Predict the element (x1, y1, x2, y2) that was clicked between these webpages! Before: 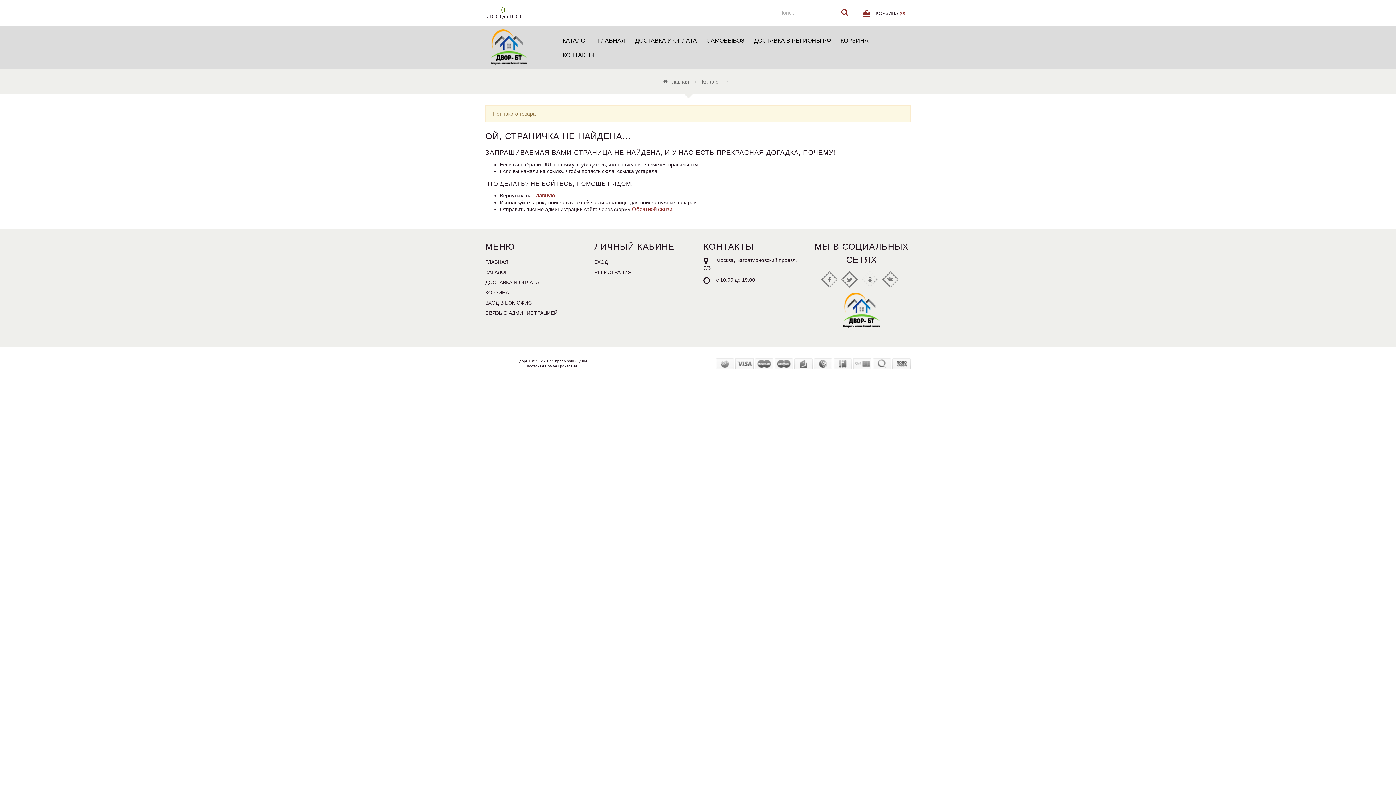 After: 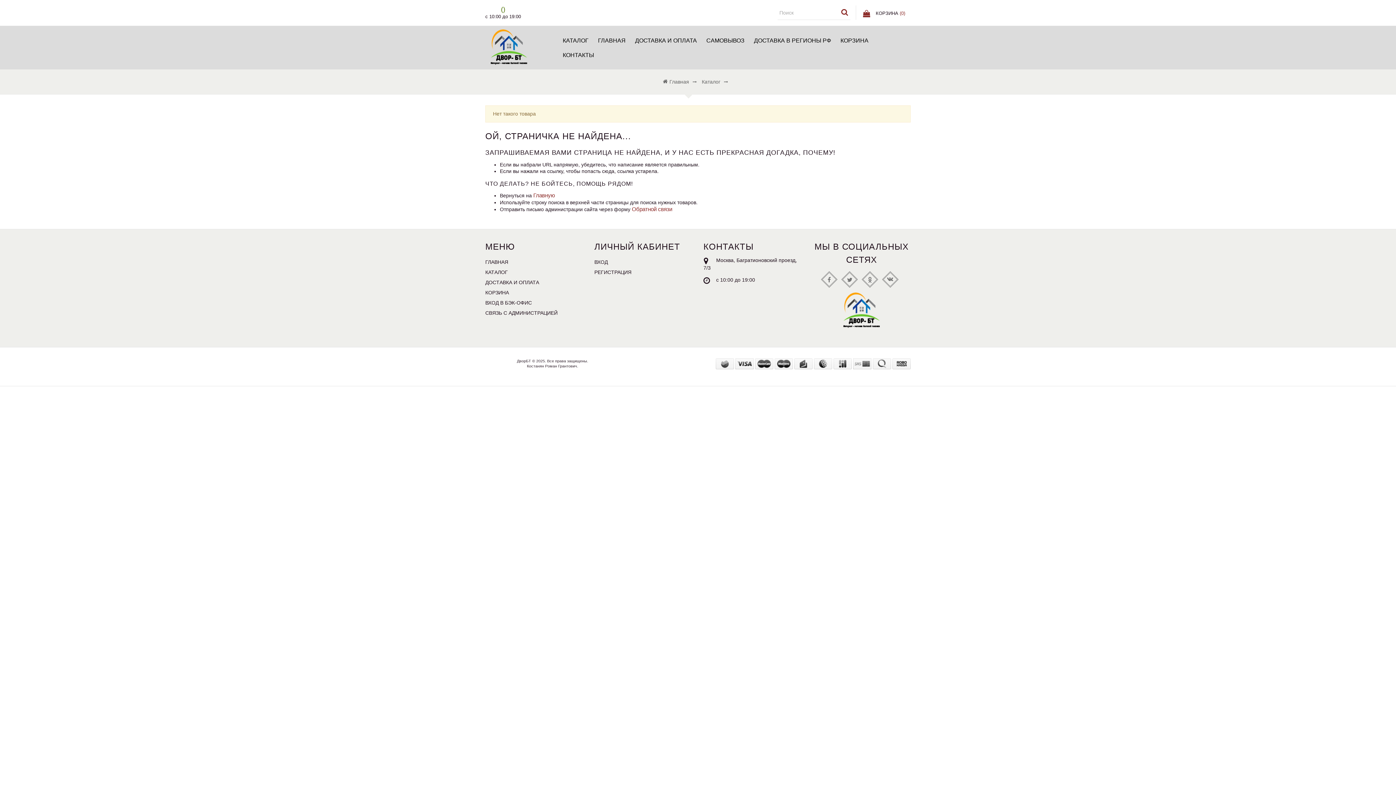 Action: bbox: (716, 358, 910, 372) label:                    